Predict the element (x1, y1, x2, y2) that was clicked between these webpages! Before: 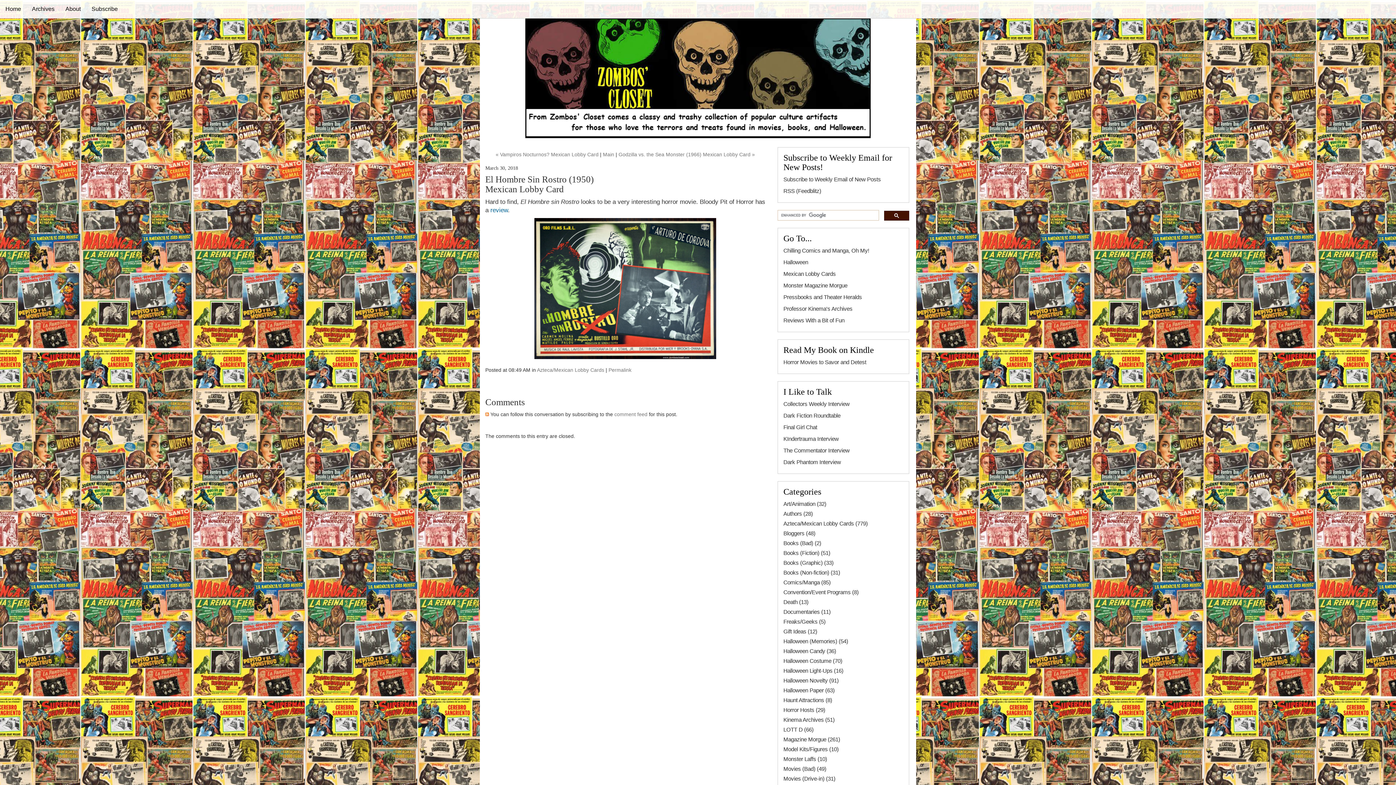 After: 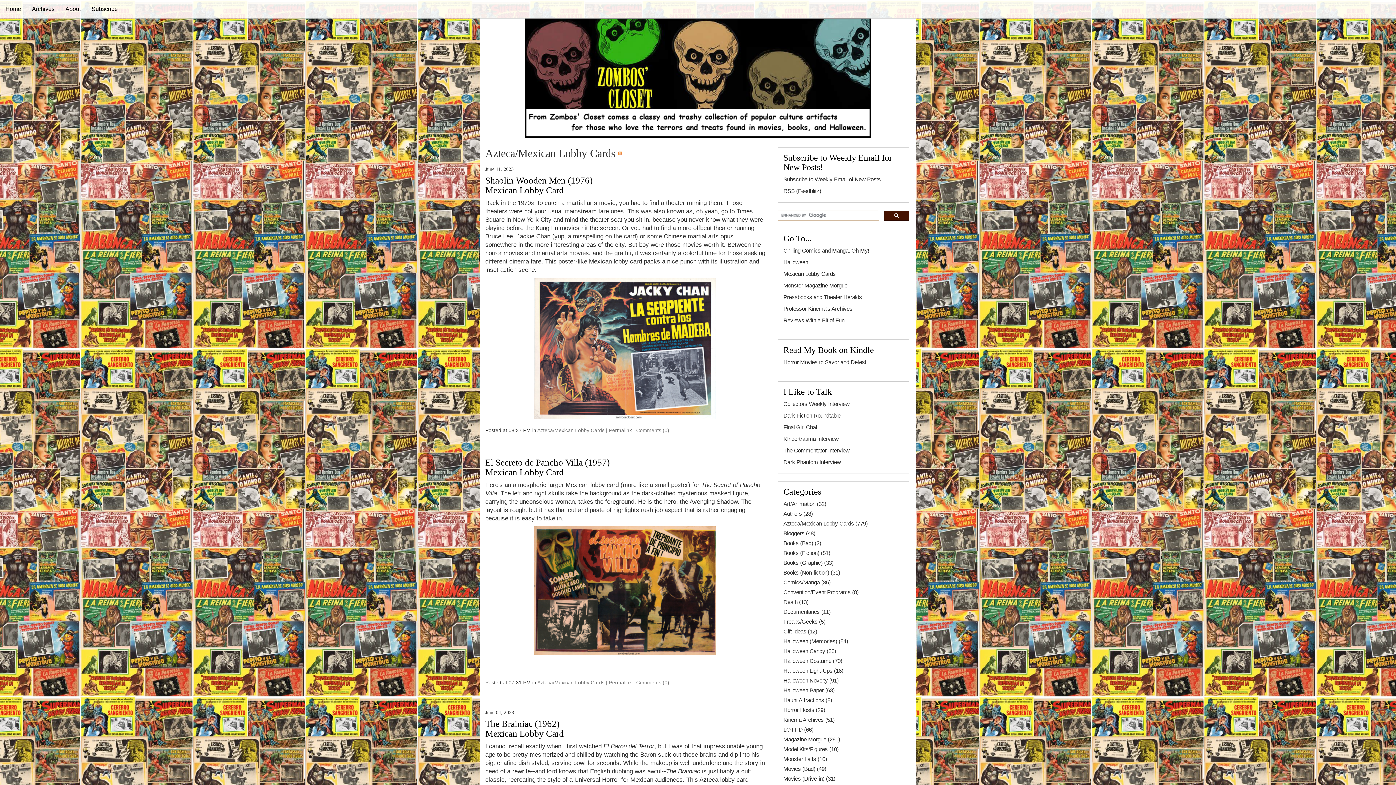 Action: bbox: (783, 520, 868, 526) label: Azteca/Mexican Lobby Cards (779)